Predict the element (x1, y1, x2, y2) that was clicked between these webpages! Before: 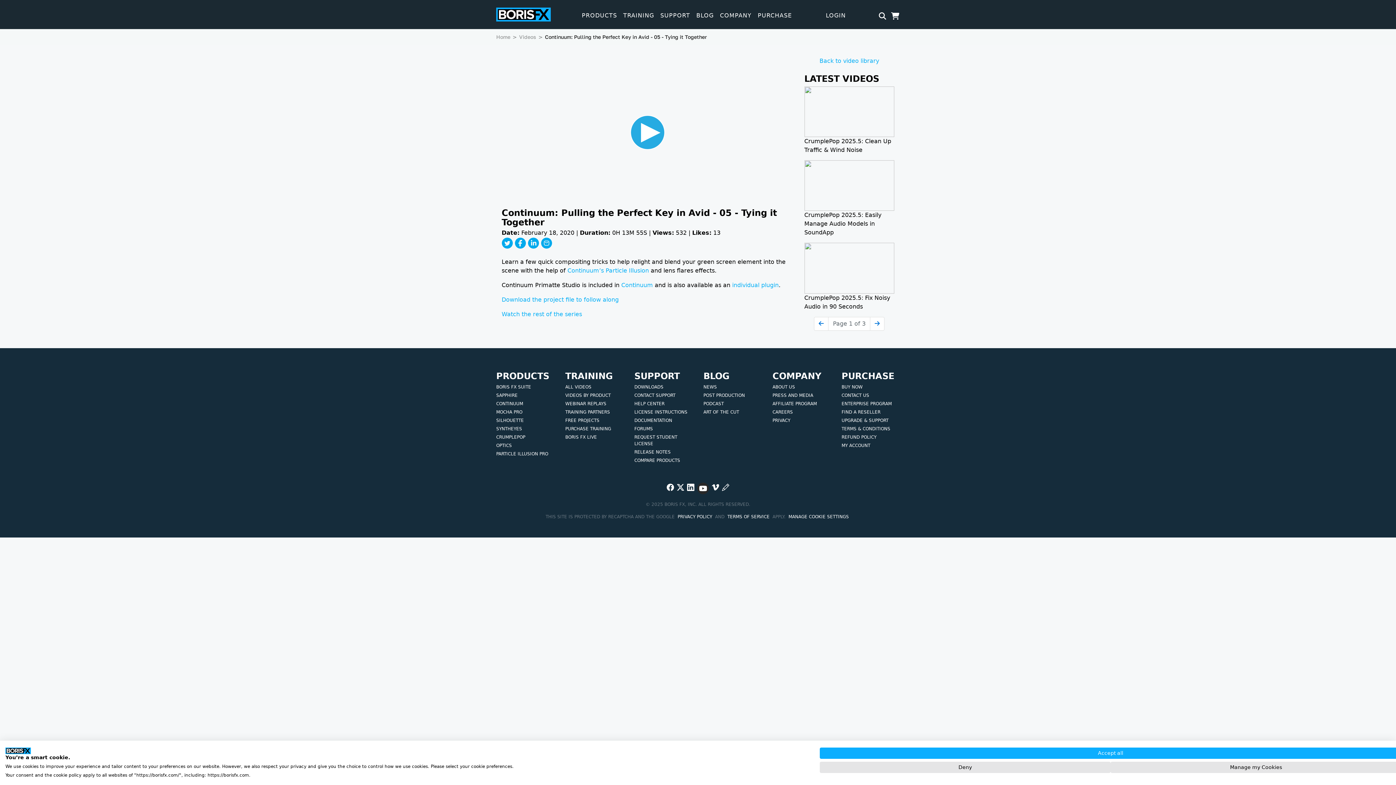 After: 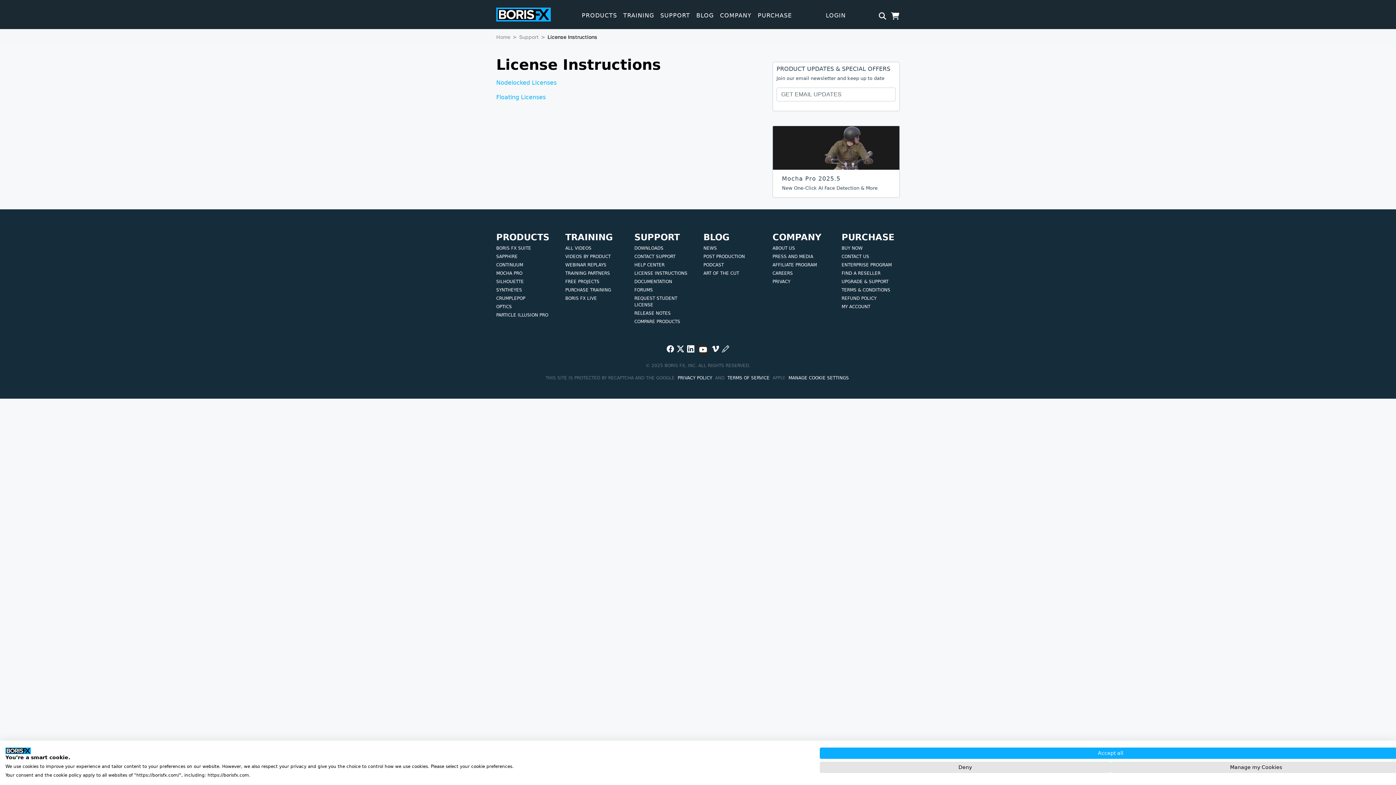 Action: label: LICENSE INSTRUCTIONS bbox: (634, 409, 687, 414)